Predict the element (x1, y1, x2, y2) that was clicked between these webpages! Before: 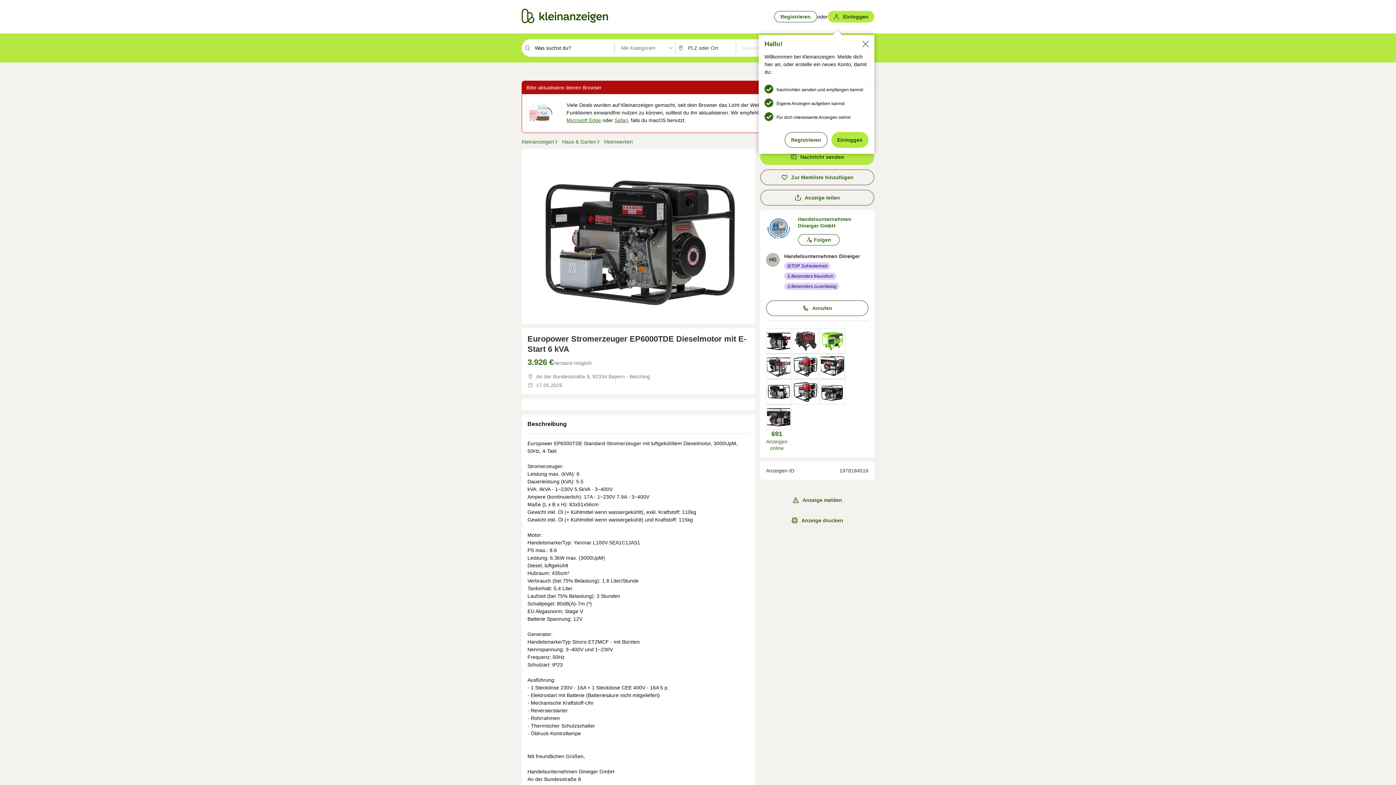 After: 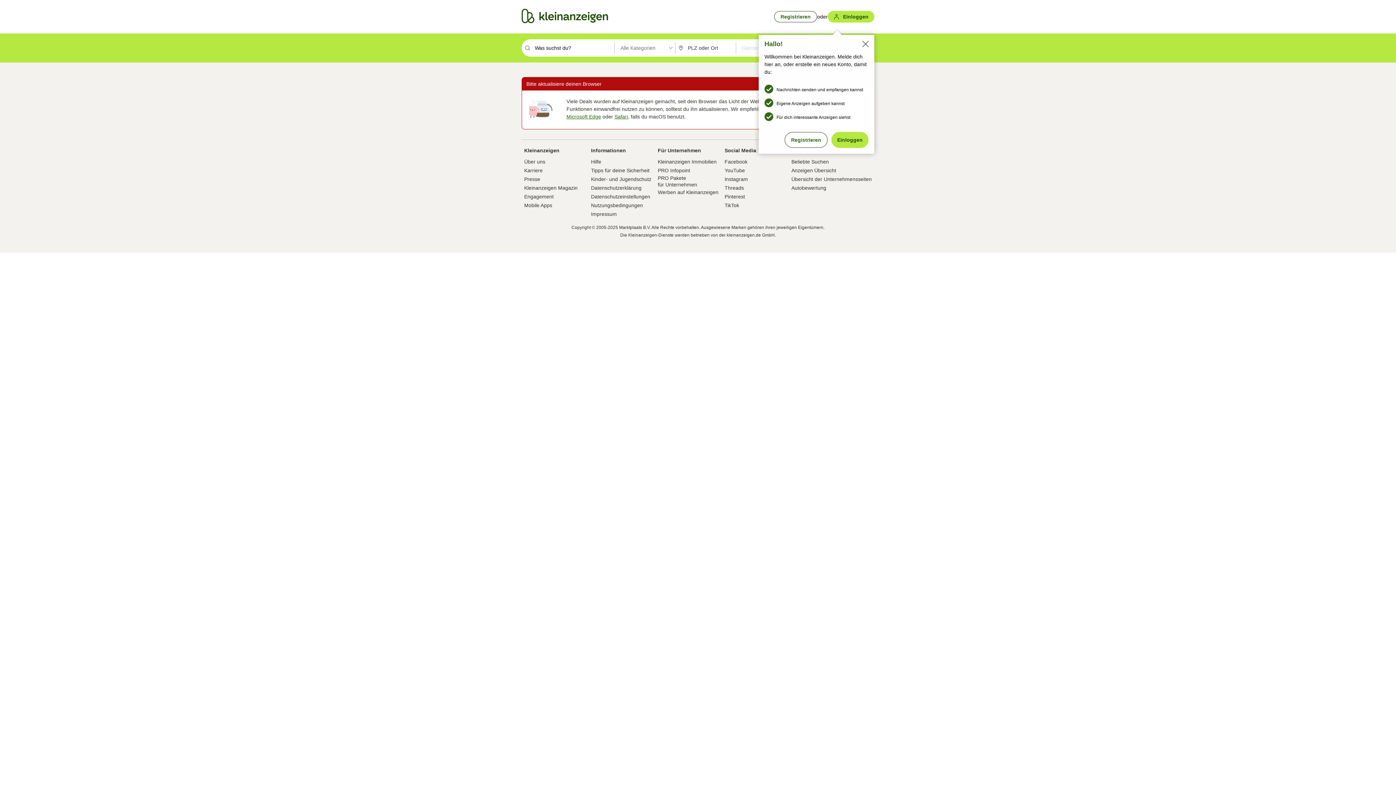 Action: bbox: (820, 379, 845, 404) label: Anzeige von Handelsunternehmen Dineiger GmbH